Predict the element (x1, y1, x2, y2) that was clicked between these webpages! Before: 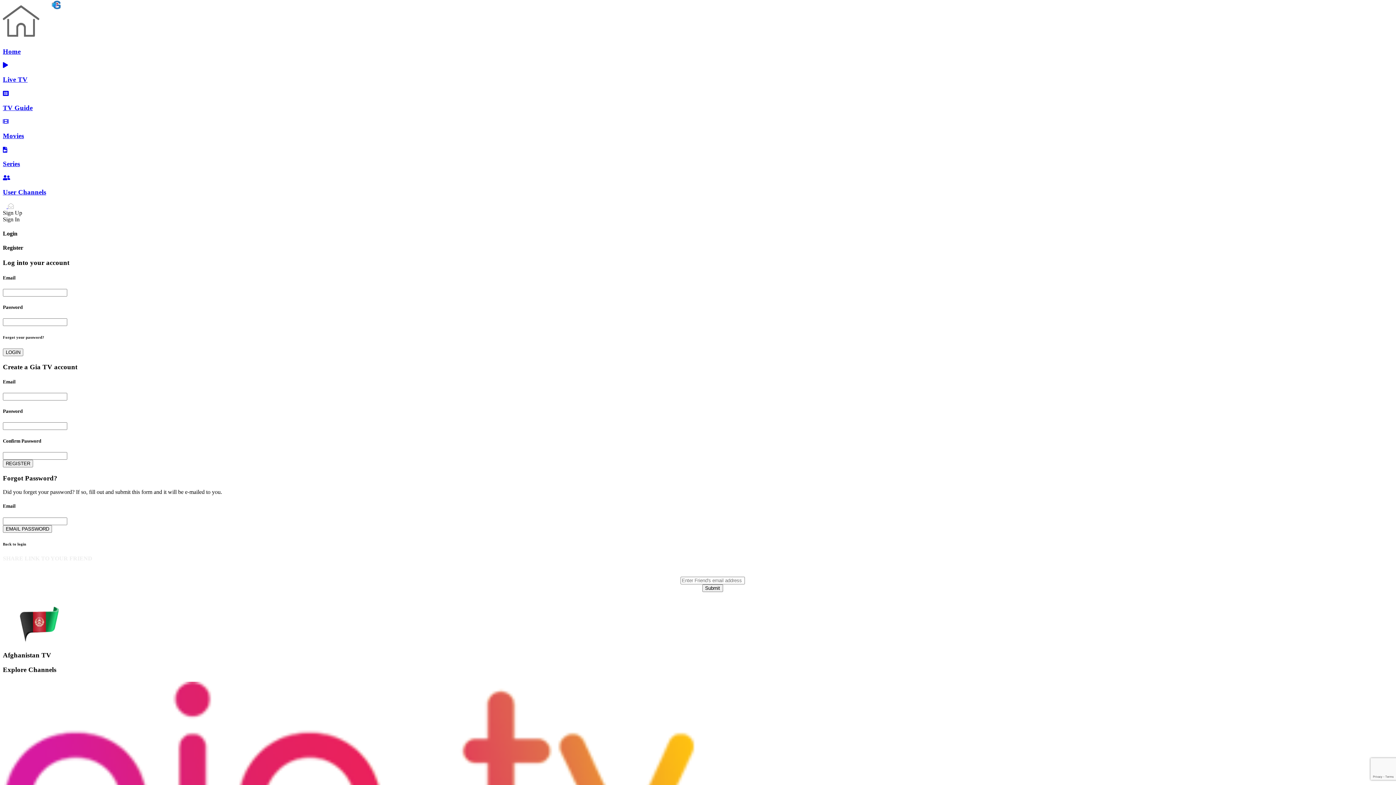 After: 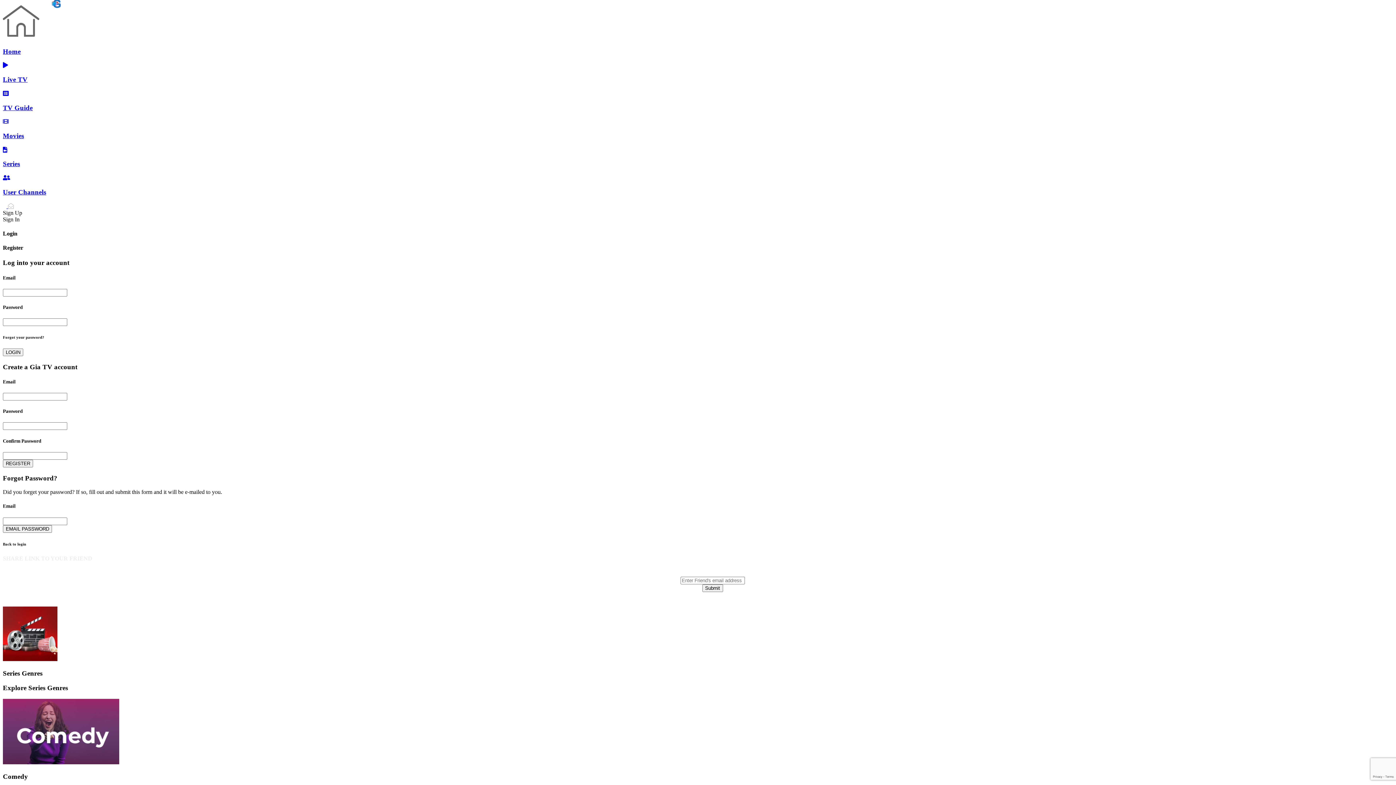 Action: label: Series bbox: (2, 146, 1393, 168)